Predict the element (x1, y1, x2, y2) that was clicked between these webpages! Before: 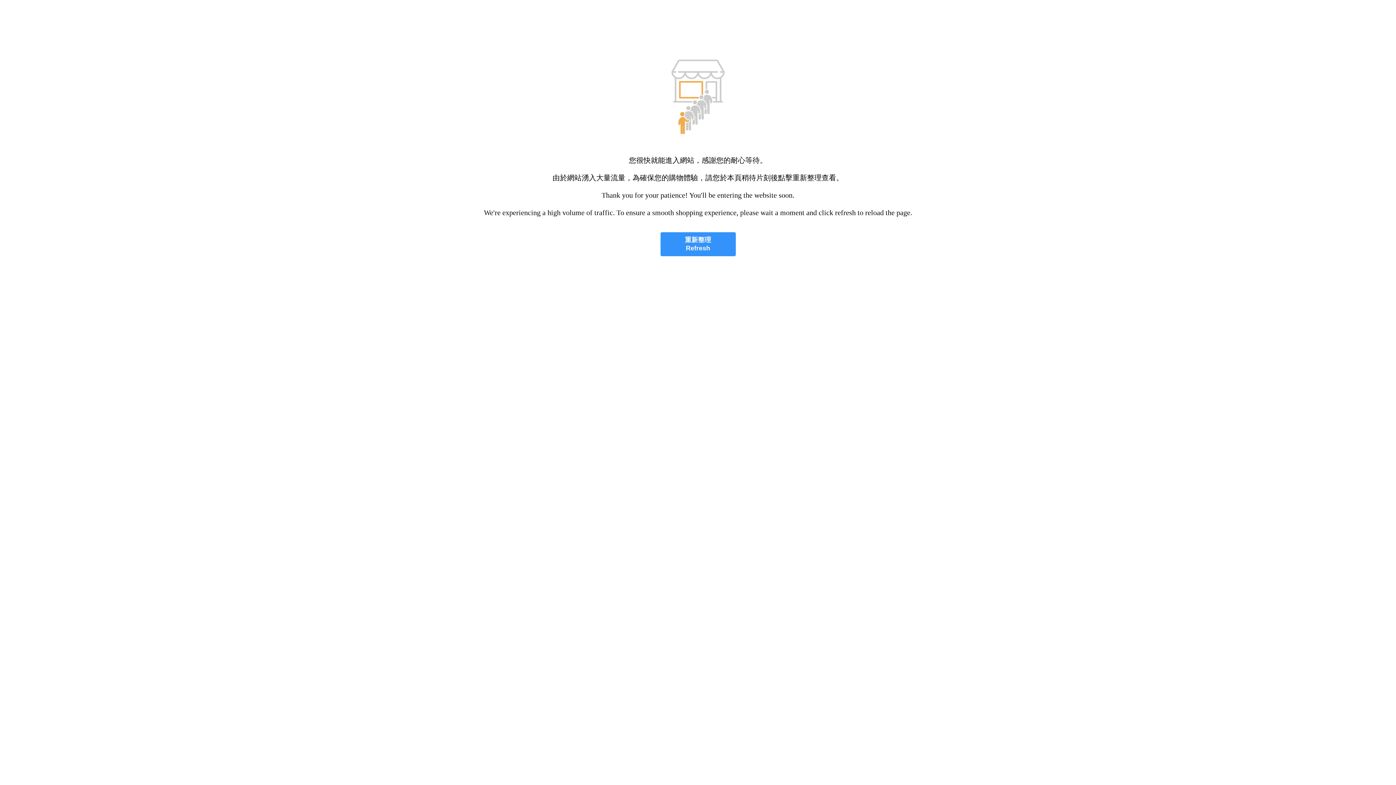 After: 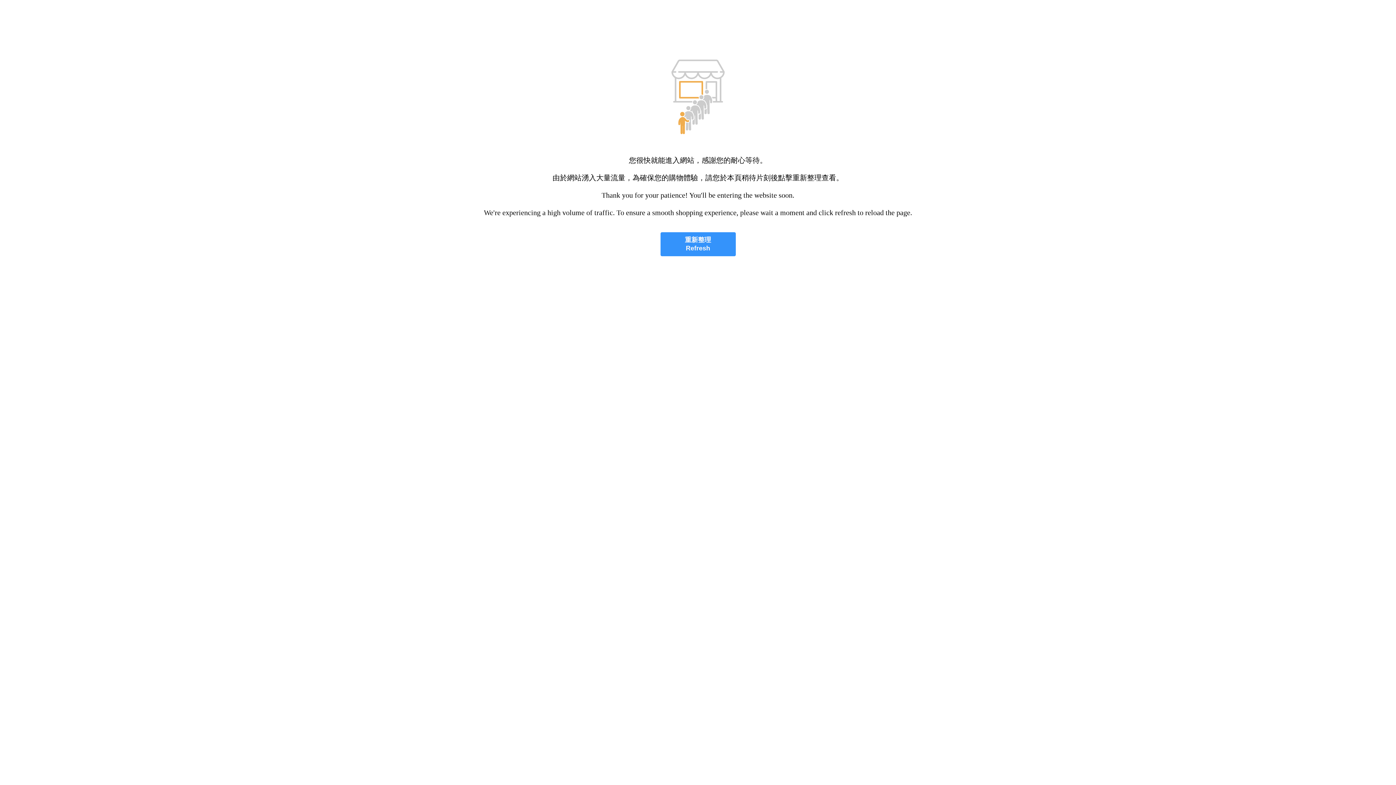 Action: bbox: (660, 232, 735, 256) label: 重新整理
Refresh